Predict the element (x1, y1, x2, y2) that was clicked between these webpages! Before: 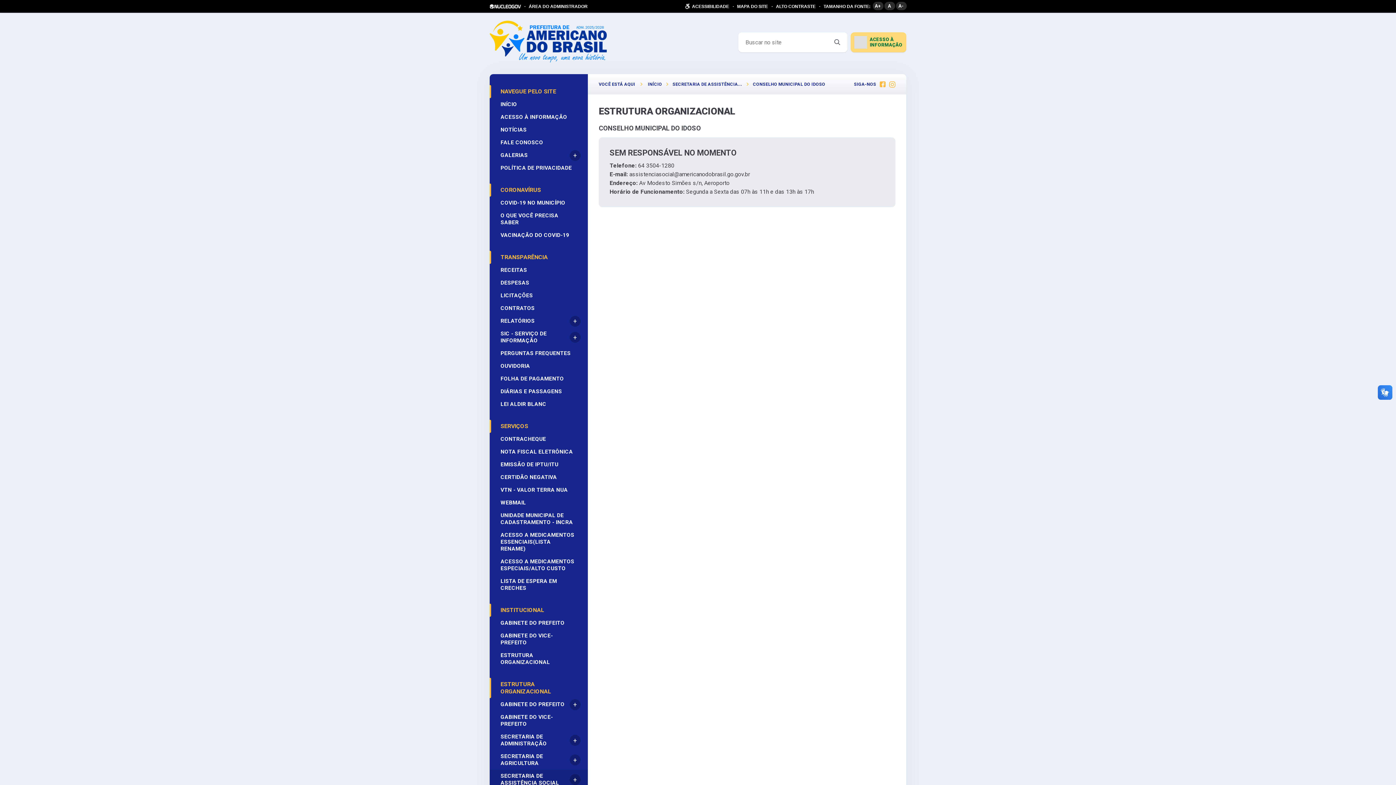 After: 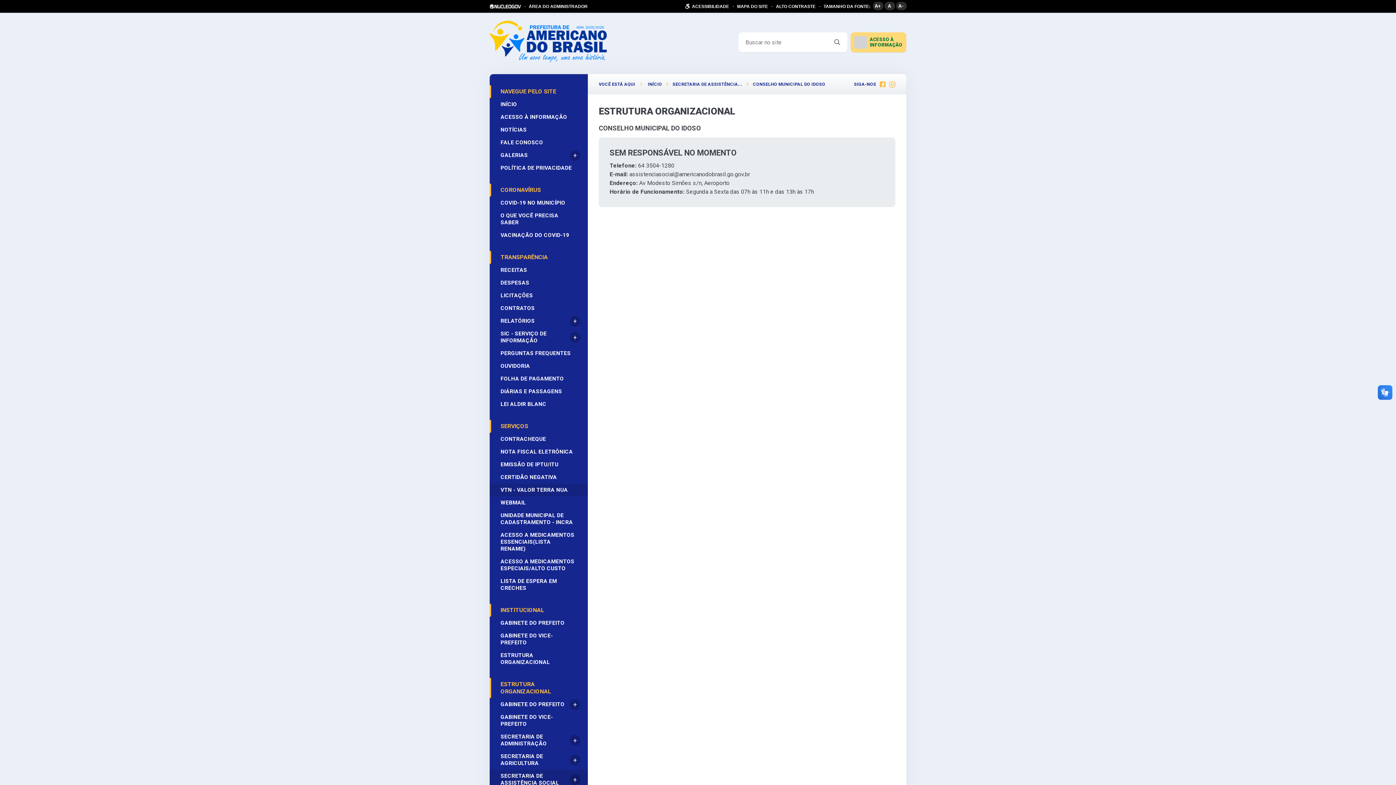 Action: label: VTN - VALOR TERRA NUA bbox: (489, 484, 588, 496)